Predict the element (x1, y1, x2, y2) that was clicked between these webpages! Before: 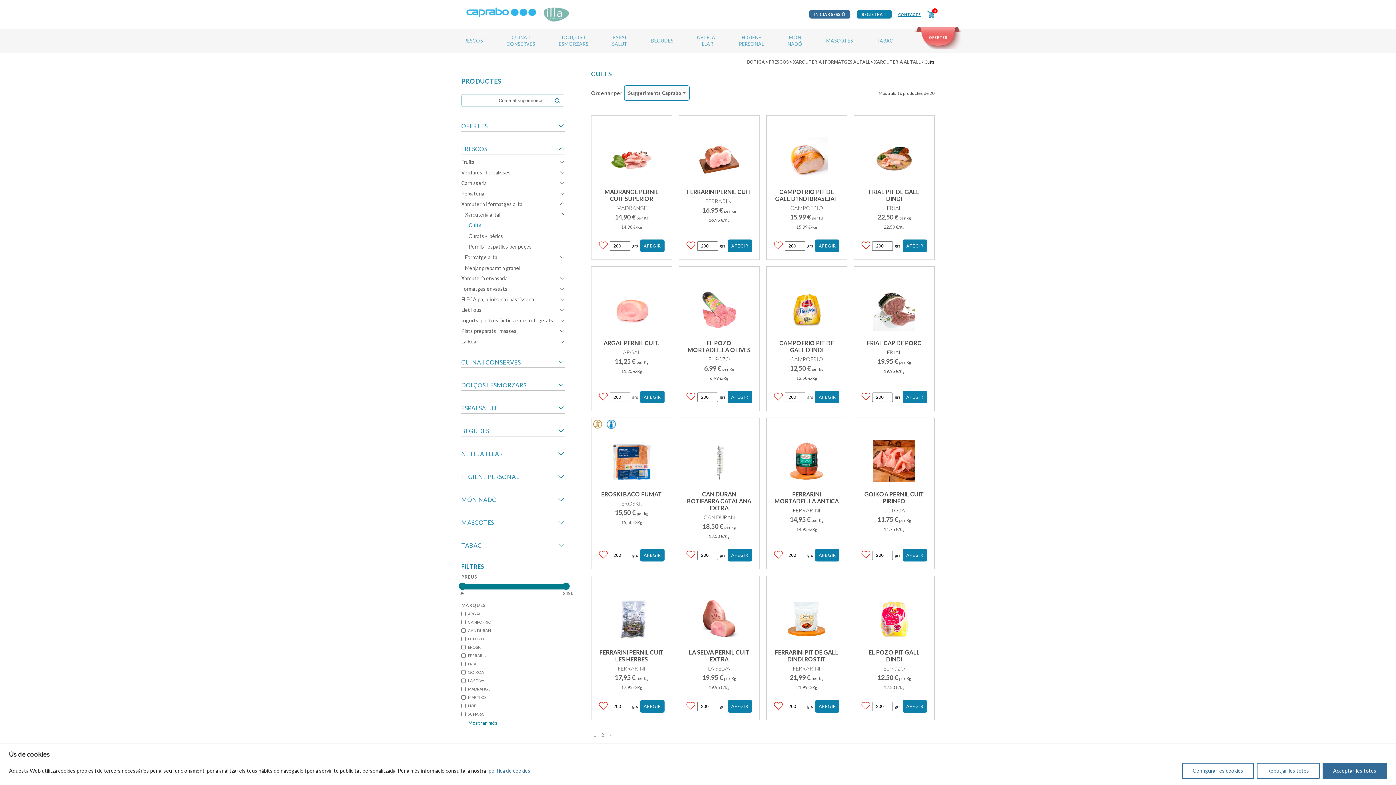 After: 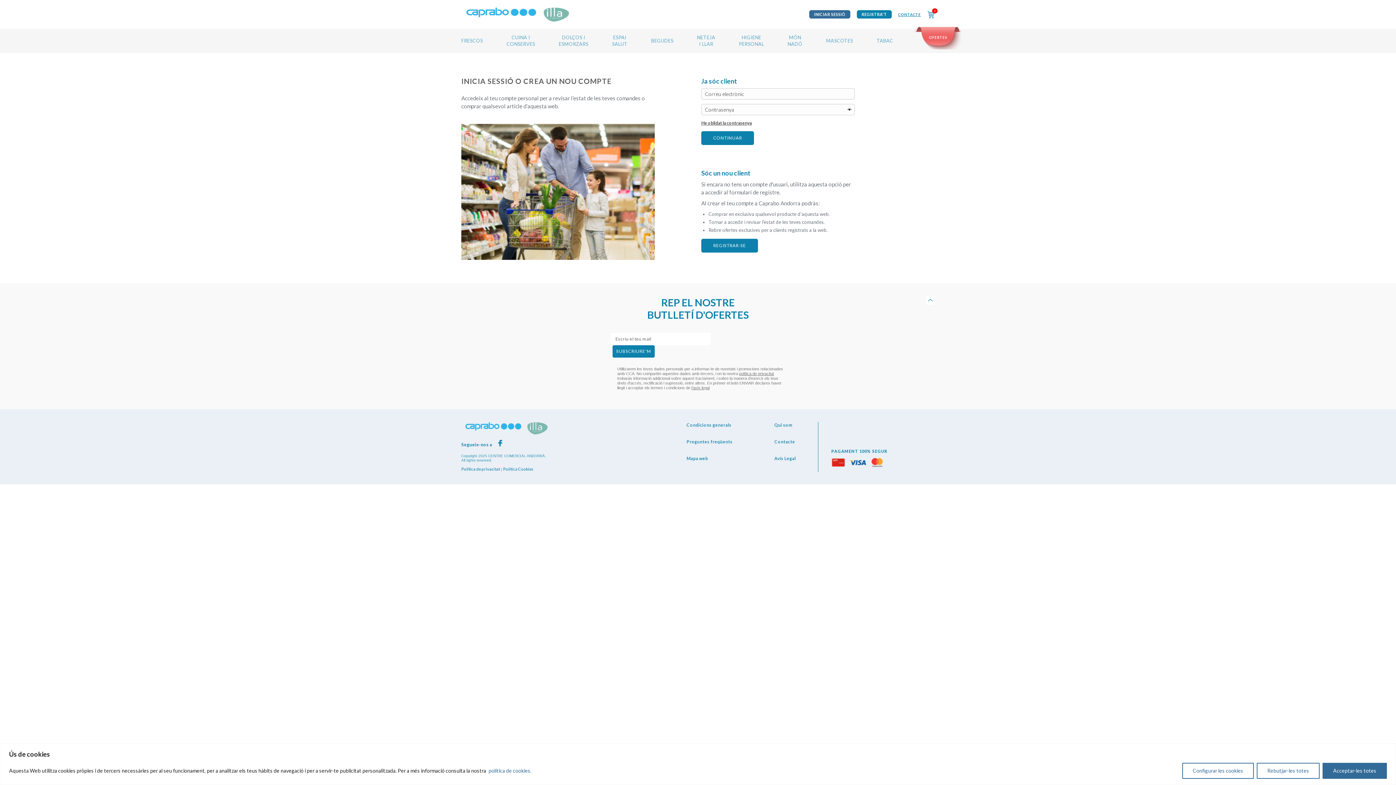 Action: bbox: (815, 239, 839, 252) label: AFEGIR